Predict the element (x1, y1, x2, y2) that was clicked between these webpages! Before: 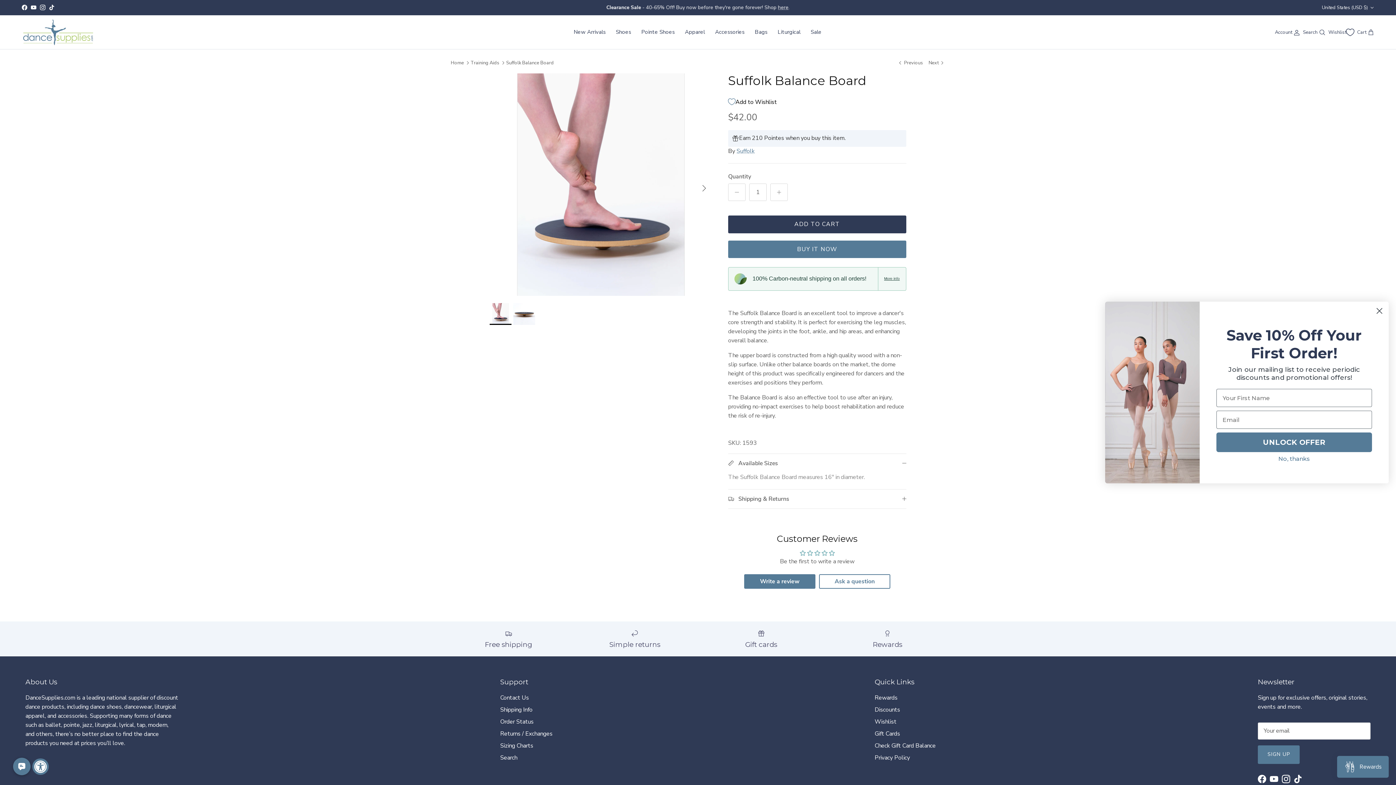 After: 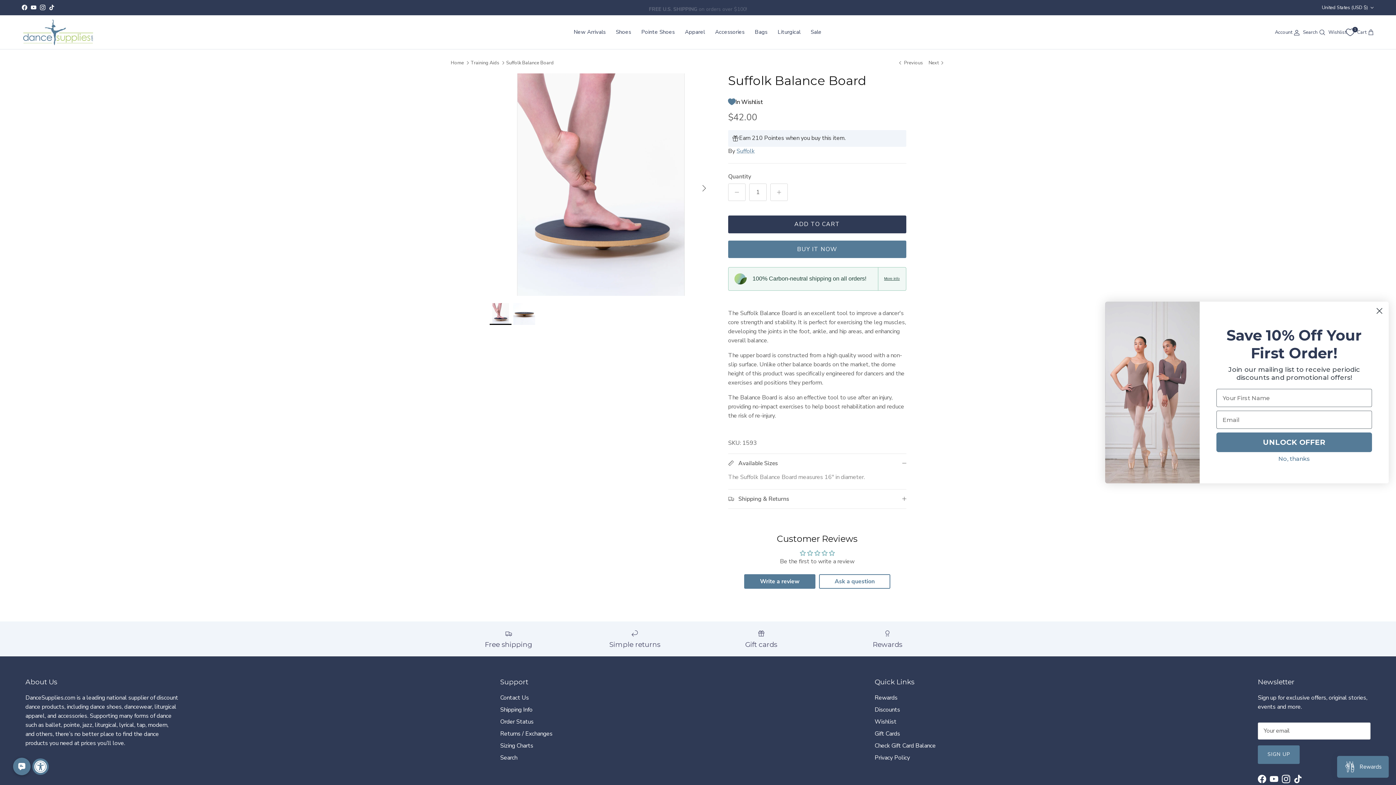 Action: bbox: (728, 94, 777, 110) label: Add to Wishlist